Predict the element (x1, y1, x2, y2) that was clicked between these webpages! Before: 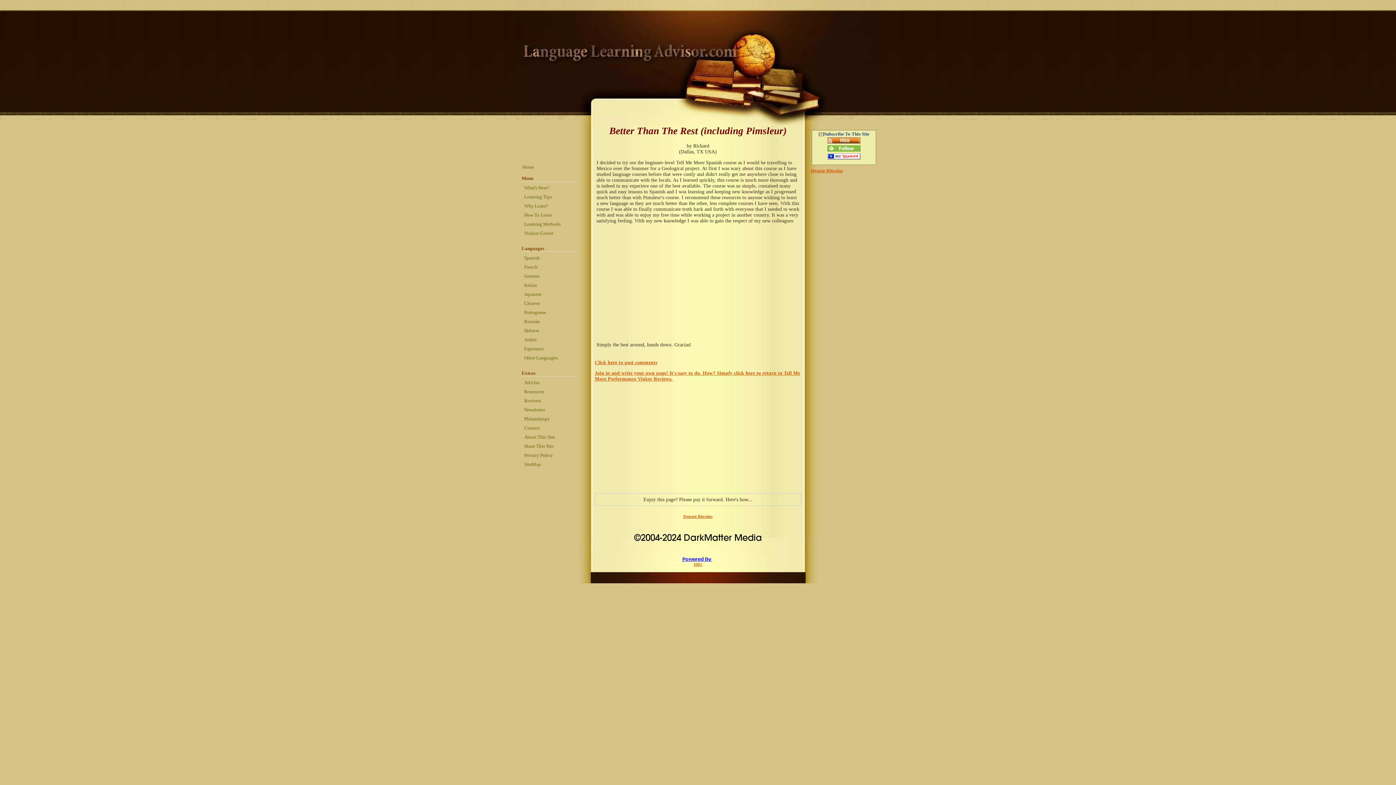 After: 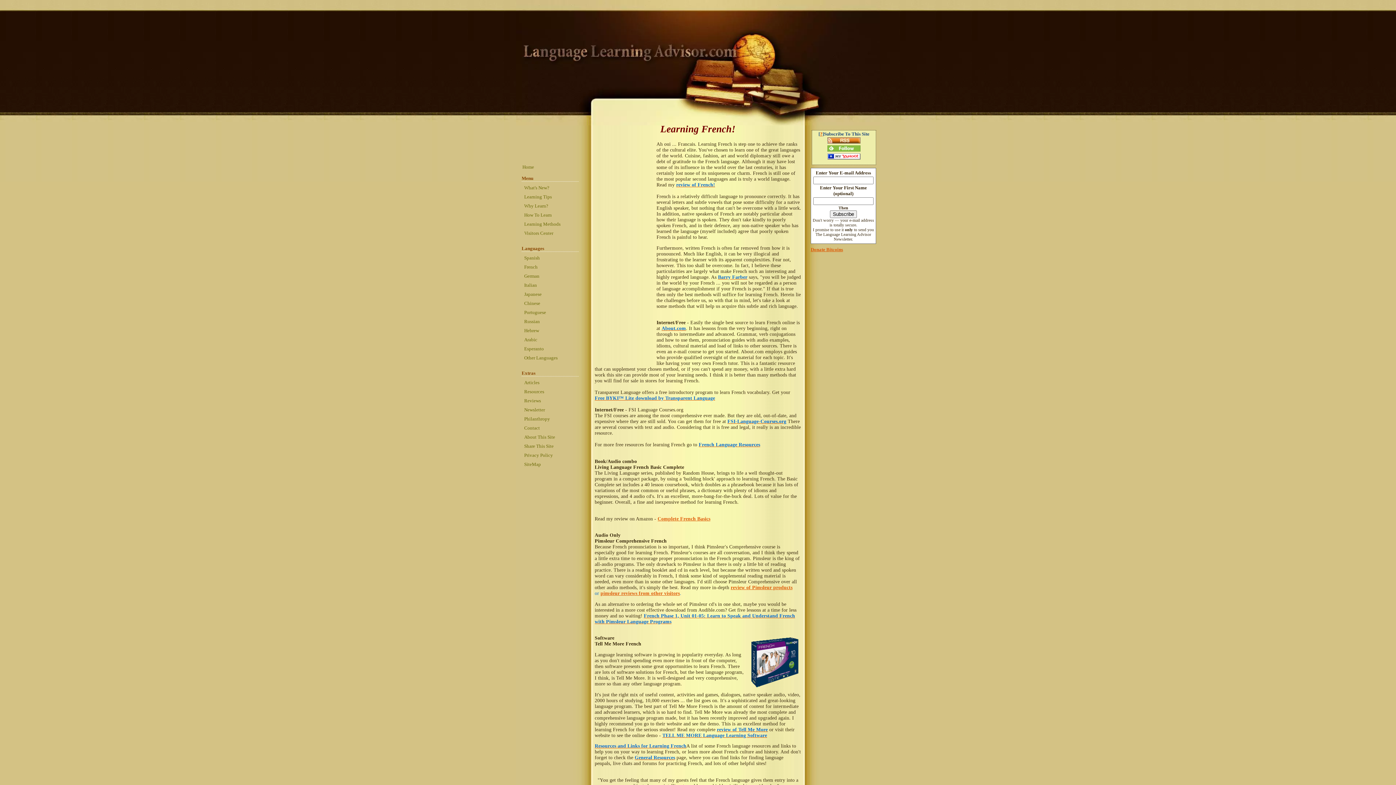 Action: label: French bbox: (523, 263, 578, 271)